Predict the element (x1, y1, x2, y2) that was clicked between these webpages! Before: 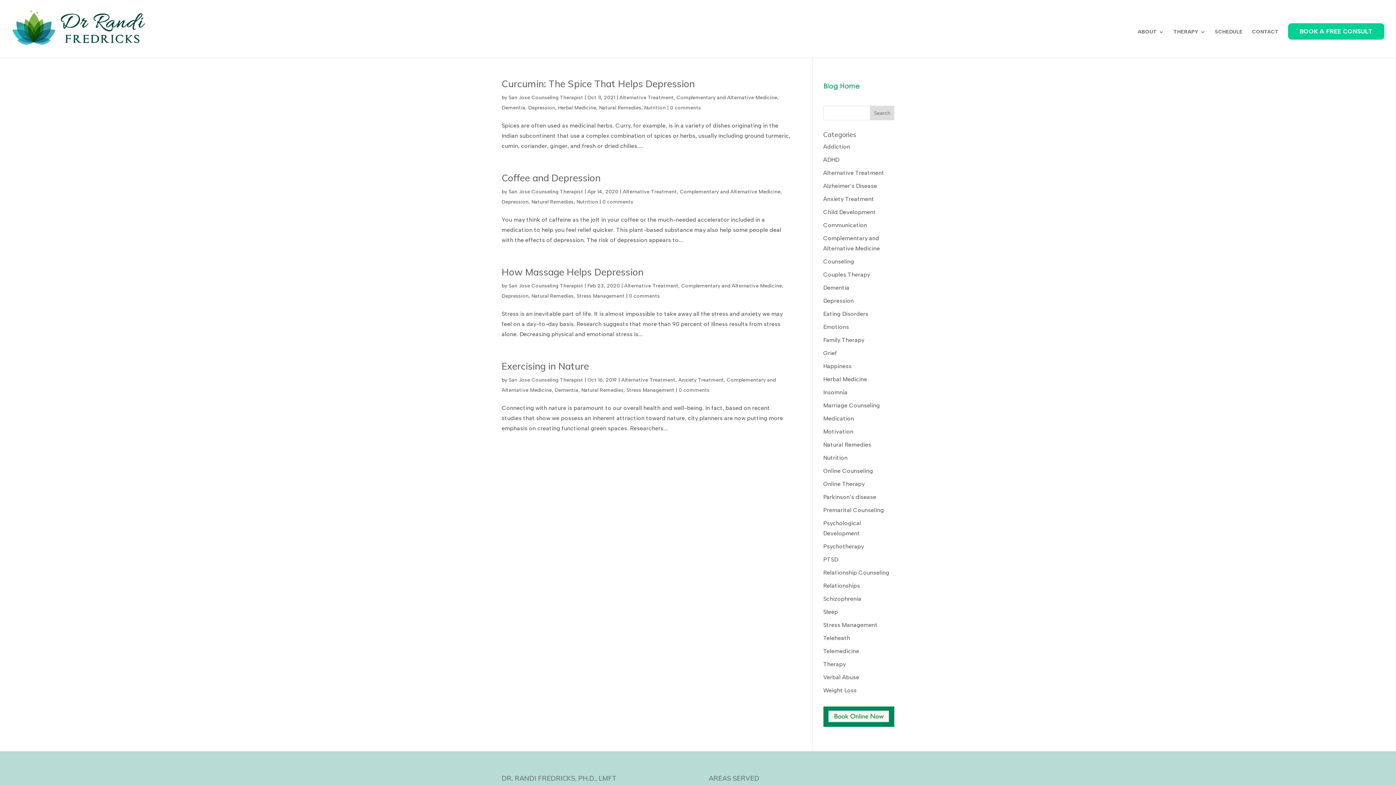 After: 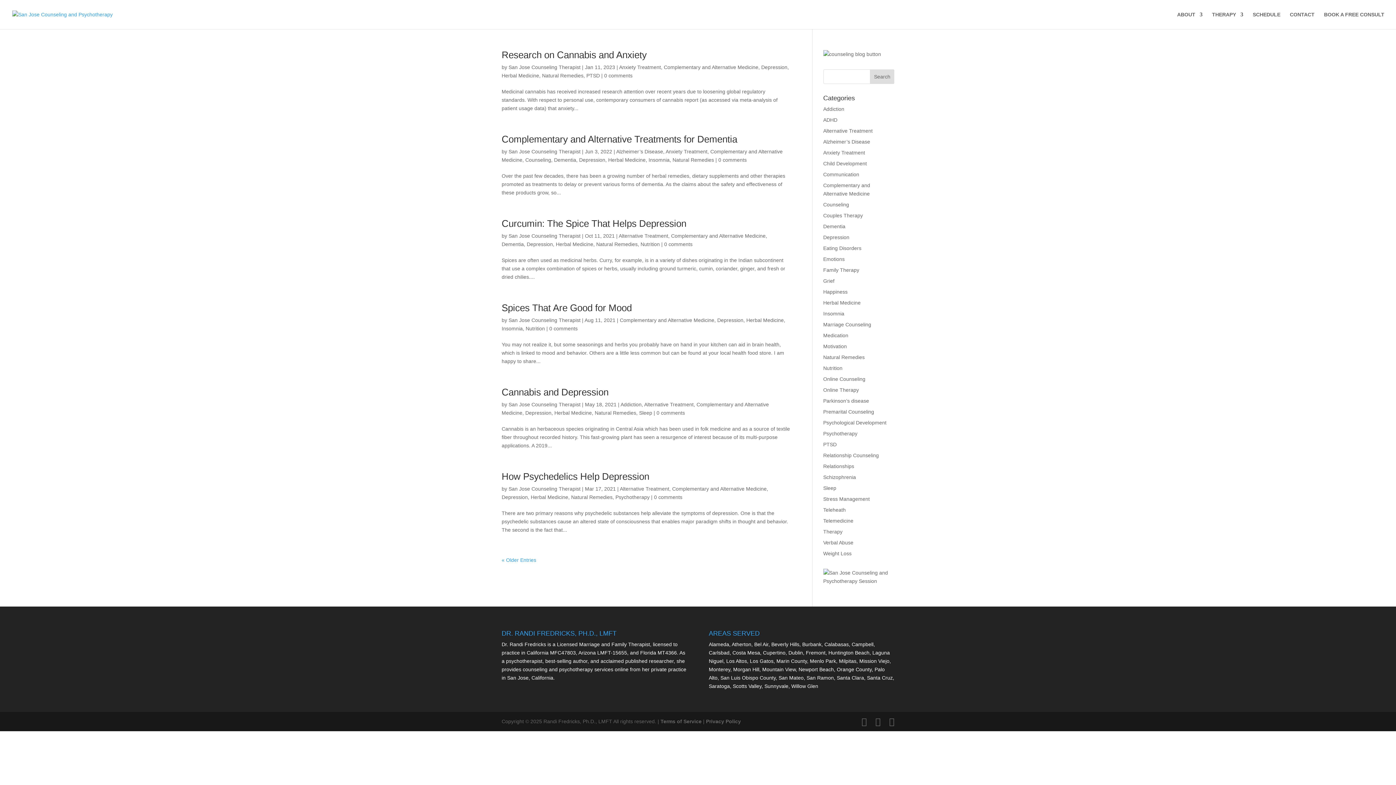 Action: label: Herbal Medicine bbox: (558, 104, 596, 110)